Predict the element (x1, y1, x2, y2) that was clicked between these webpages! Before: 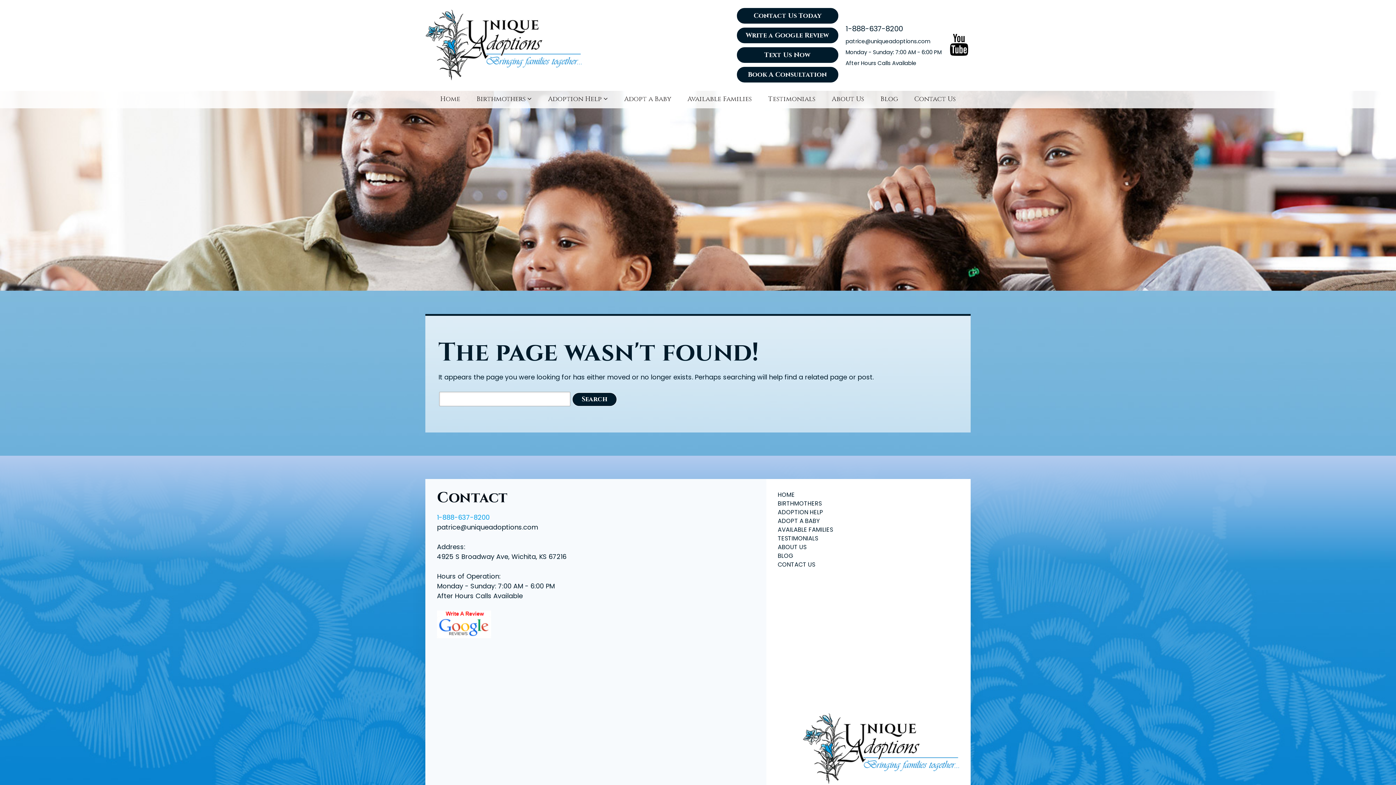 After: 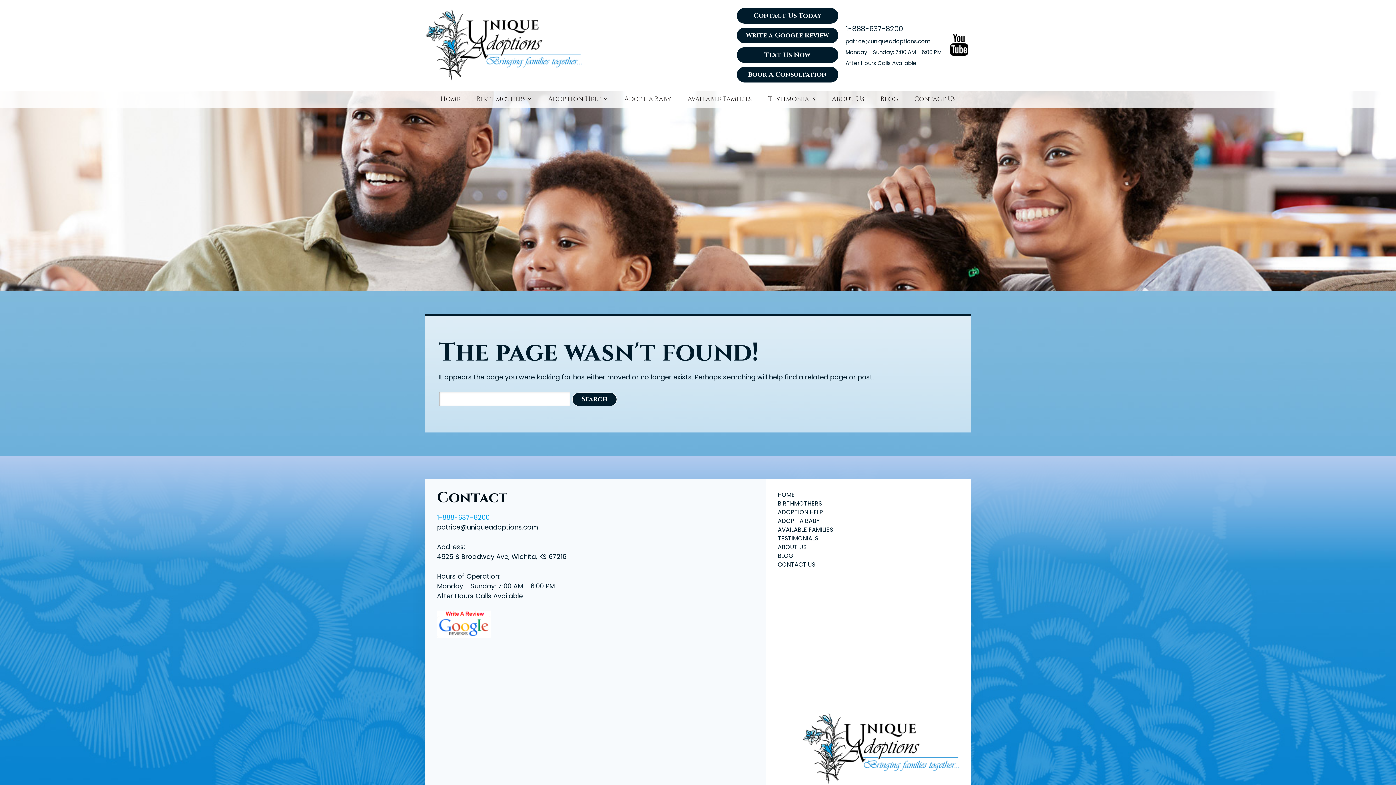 Action: bbox: (437, 631, 491, 640)